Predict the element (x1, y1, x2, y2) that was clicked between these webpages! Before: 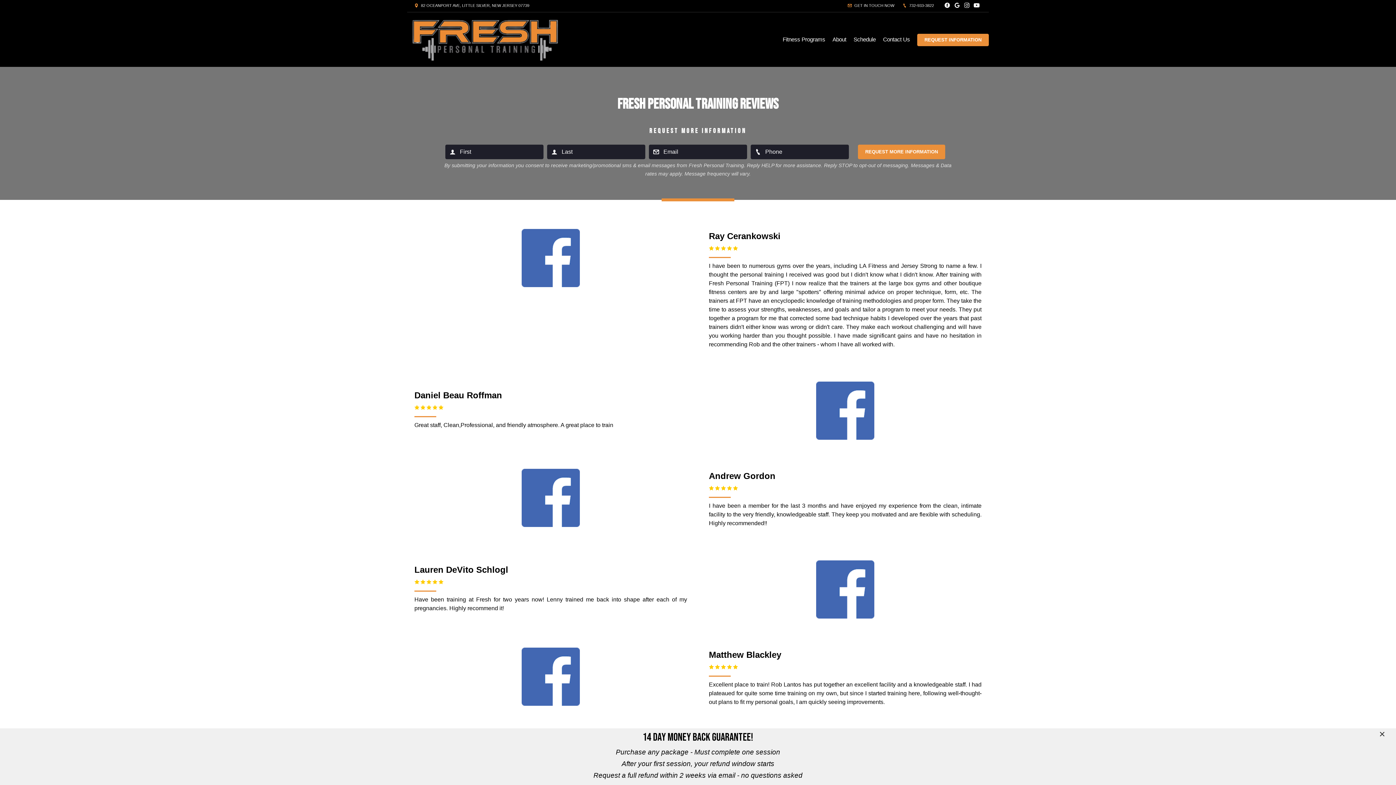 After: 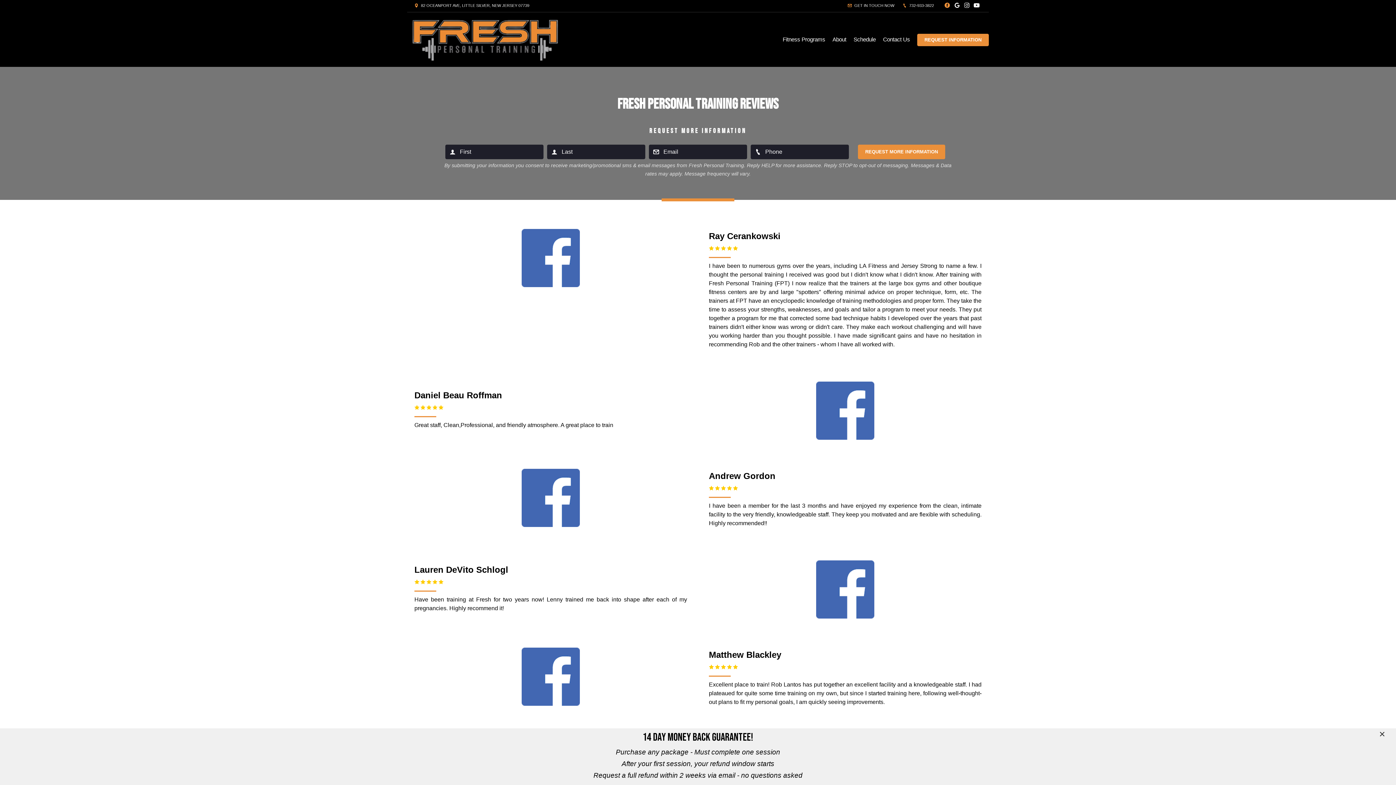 Action: bbox: (942, 2, 952, 9)